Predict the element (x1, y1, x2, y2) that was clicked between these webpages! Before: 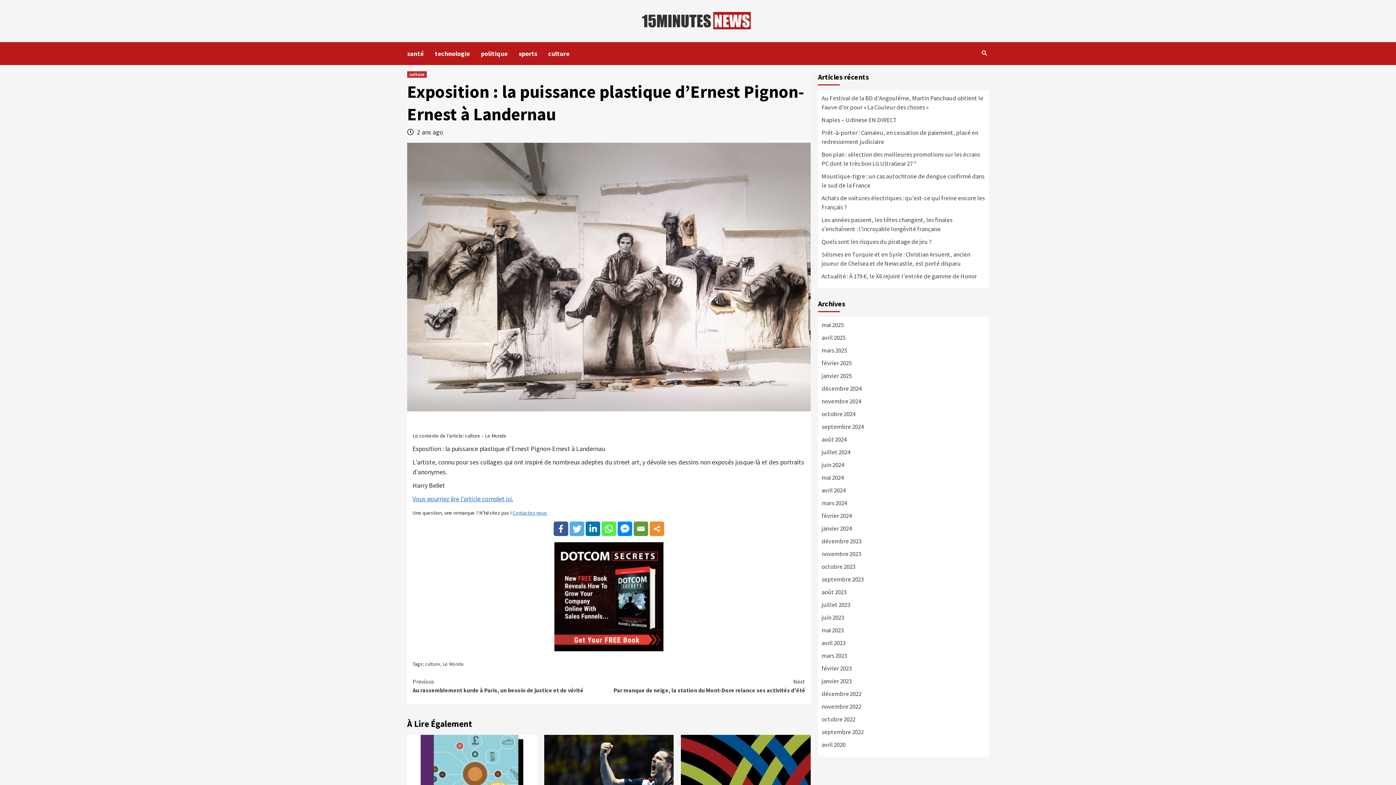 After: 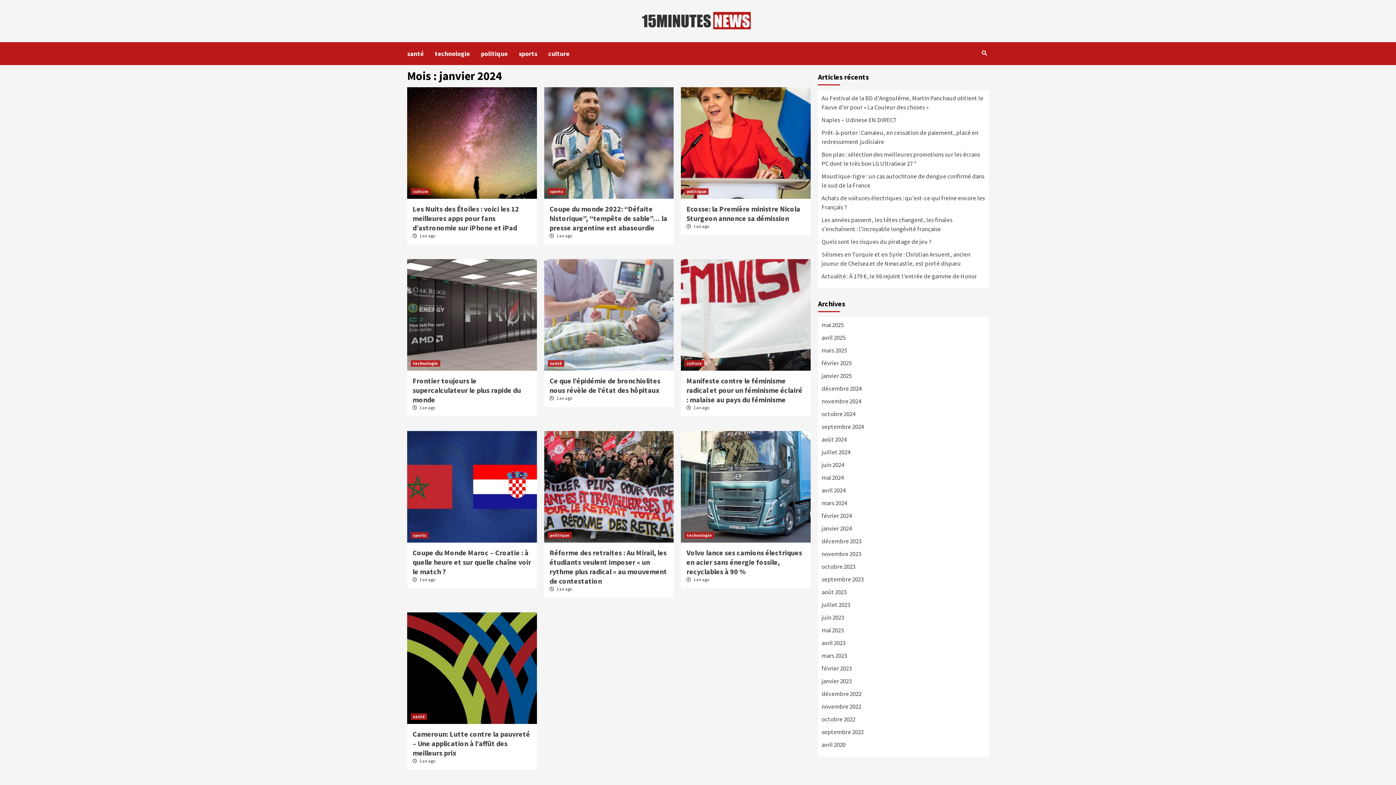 Action: bbox: (821, 524, 985, 536) label: janvier 2024